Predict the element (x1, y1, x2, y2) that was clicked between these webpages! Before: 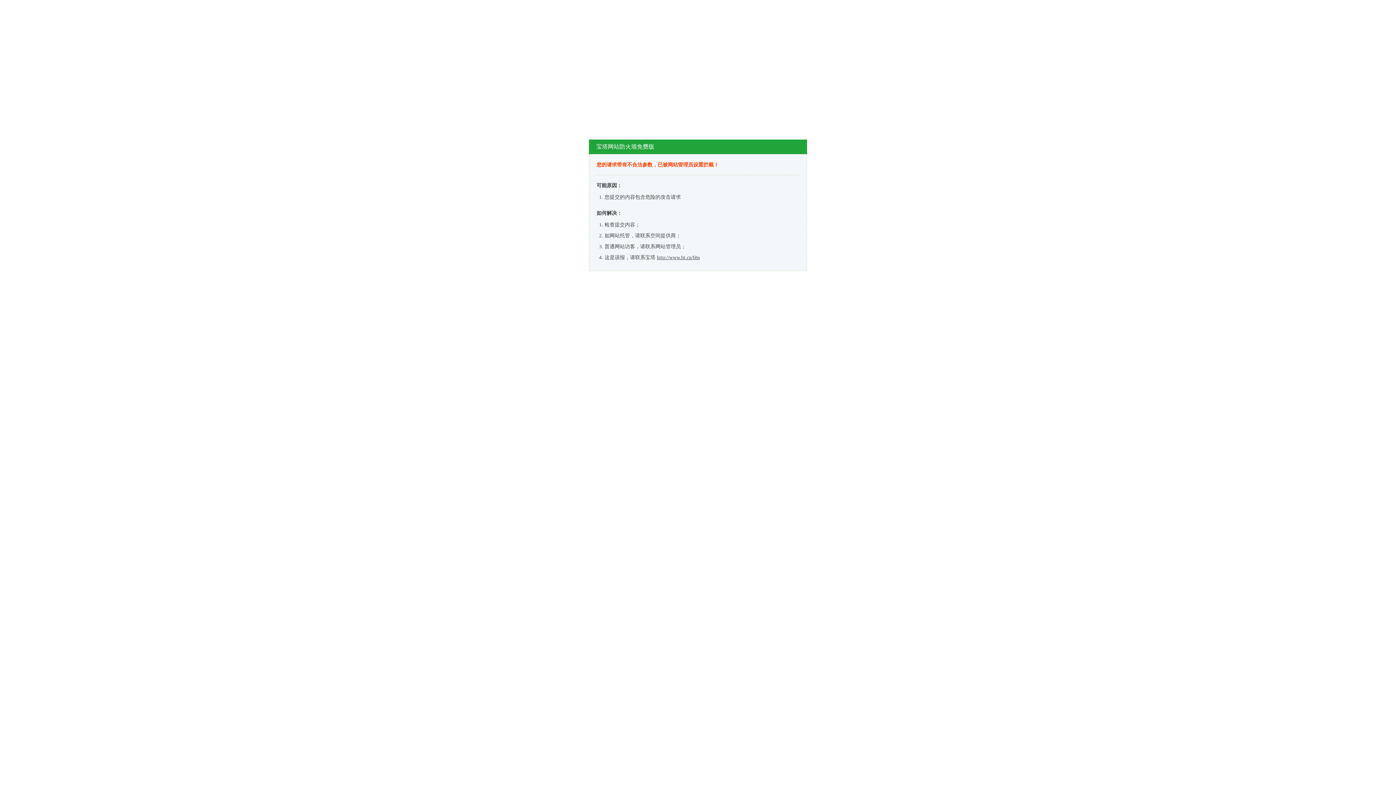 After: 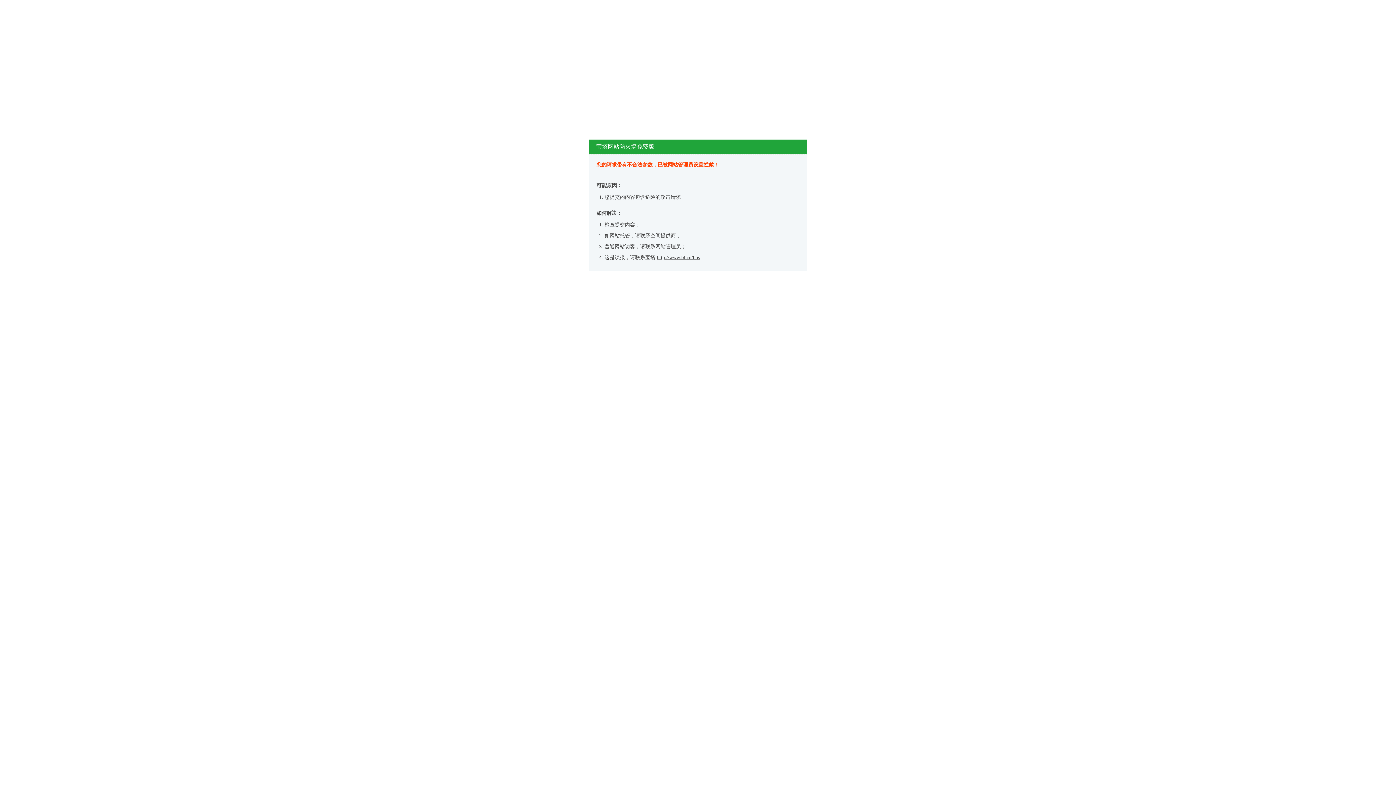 Action: bbox: (657, 254, 700, 260) label: http://www.bt.cn/bbs